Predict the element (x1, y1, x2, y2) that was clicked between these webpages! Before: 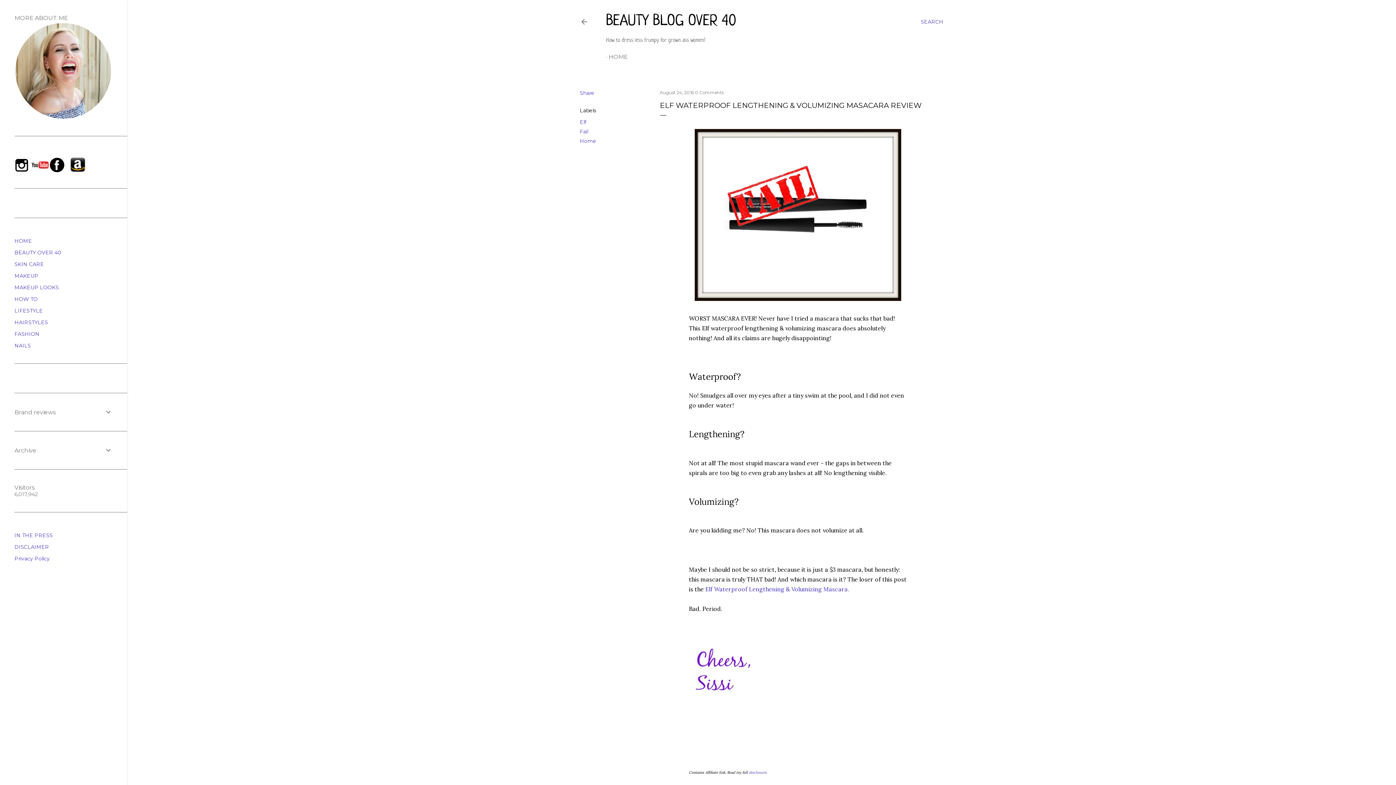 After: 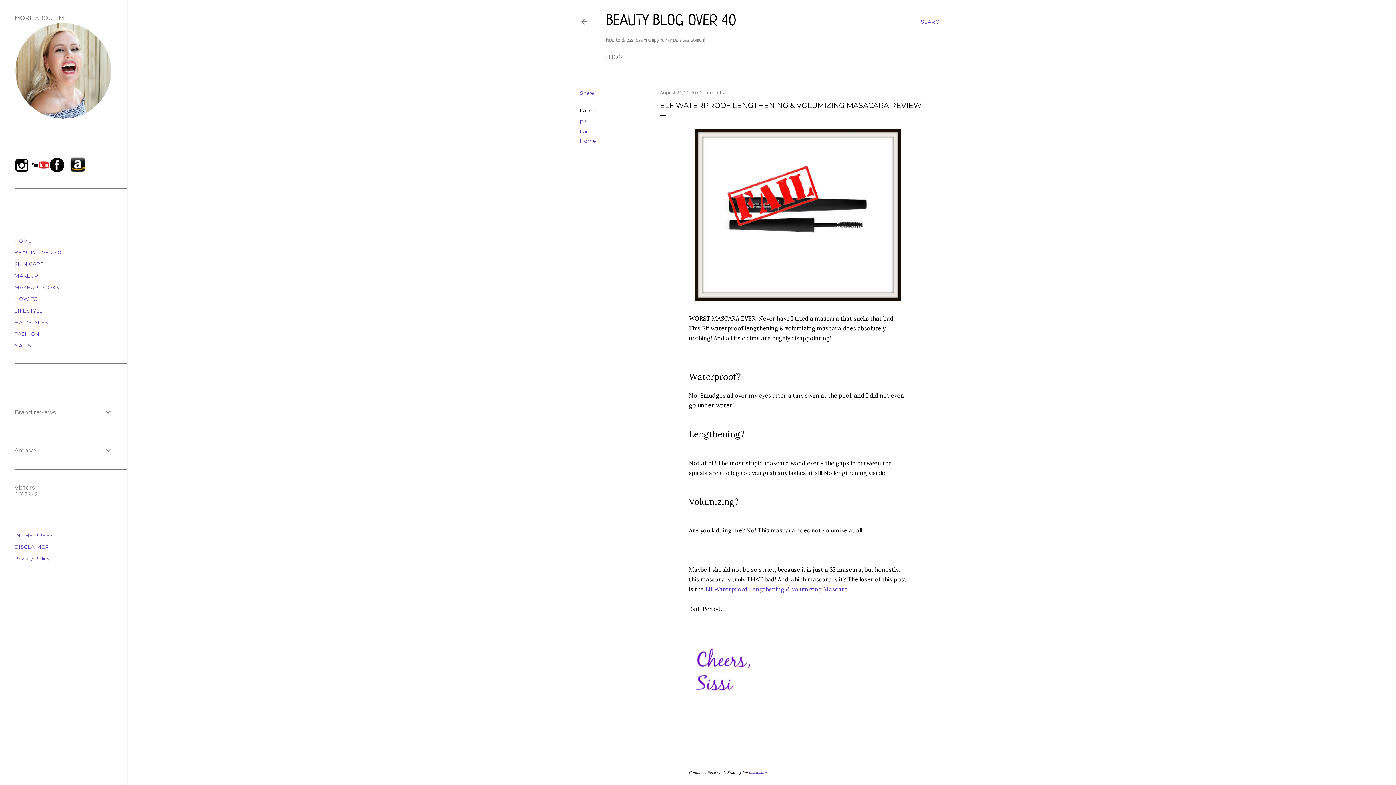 Action: bbox: (49, 167, 64, 173)